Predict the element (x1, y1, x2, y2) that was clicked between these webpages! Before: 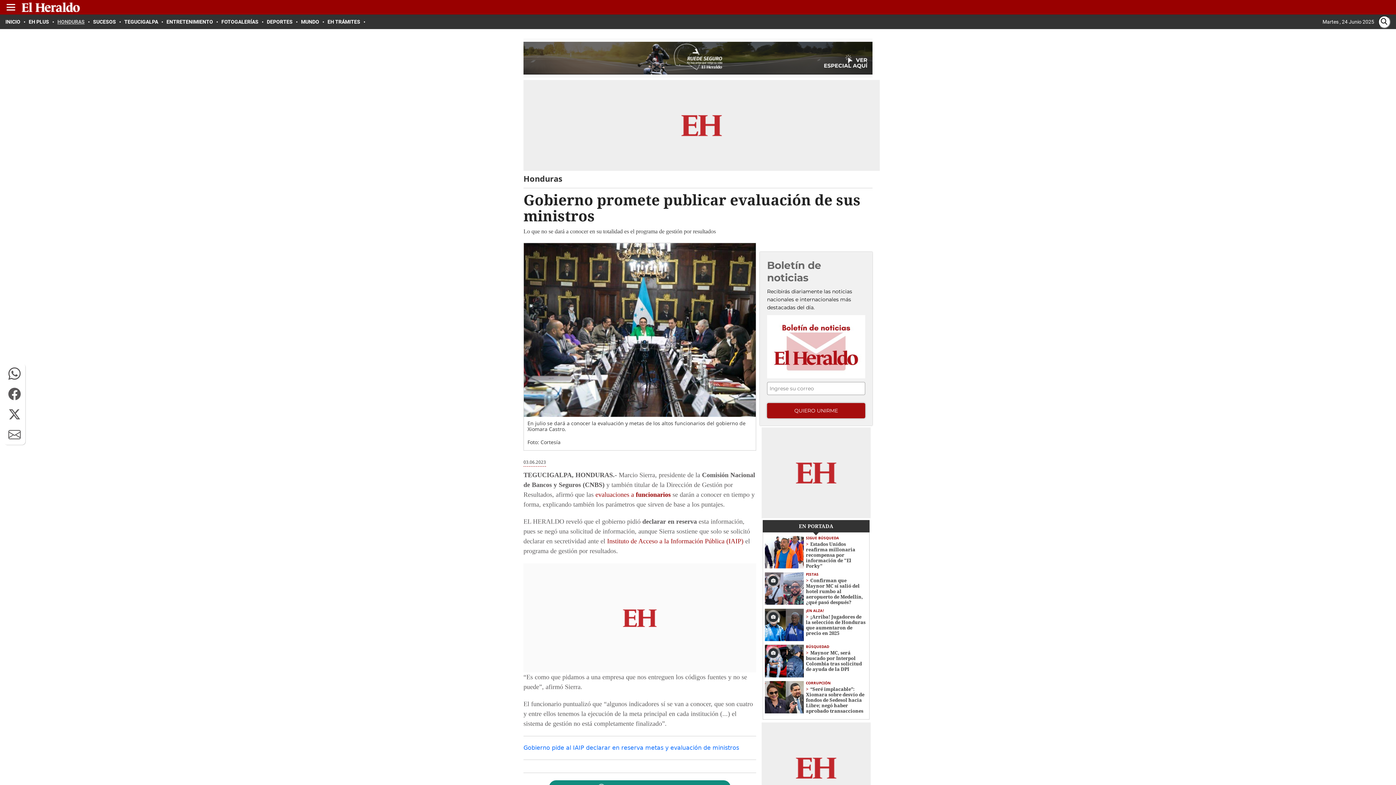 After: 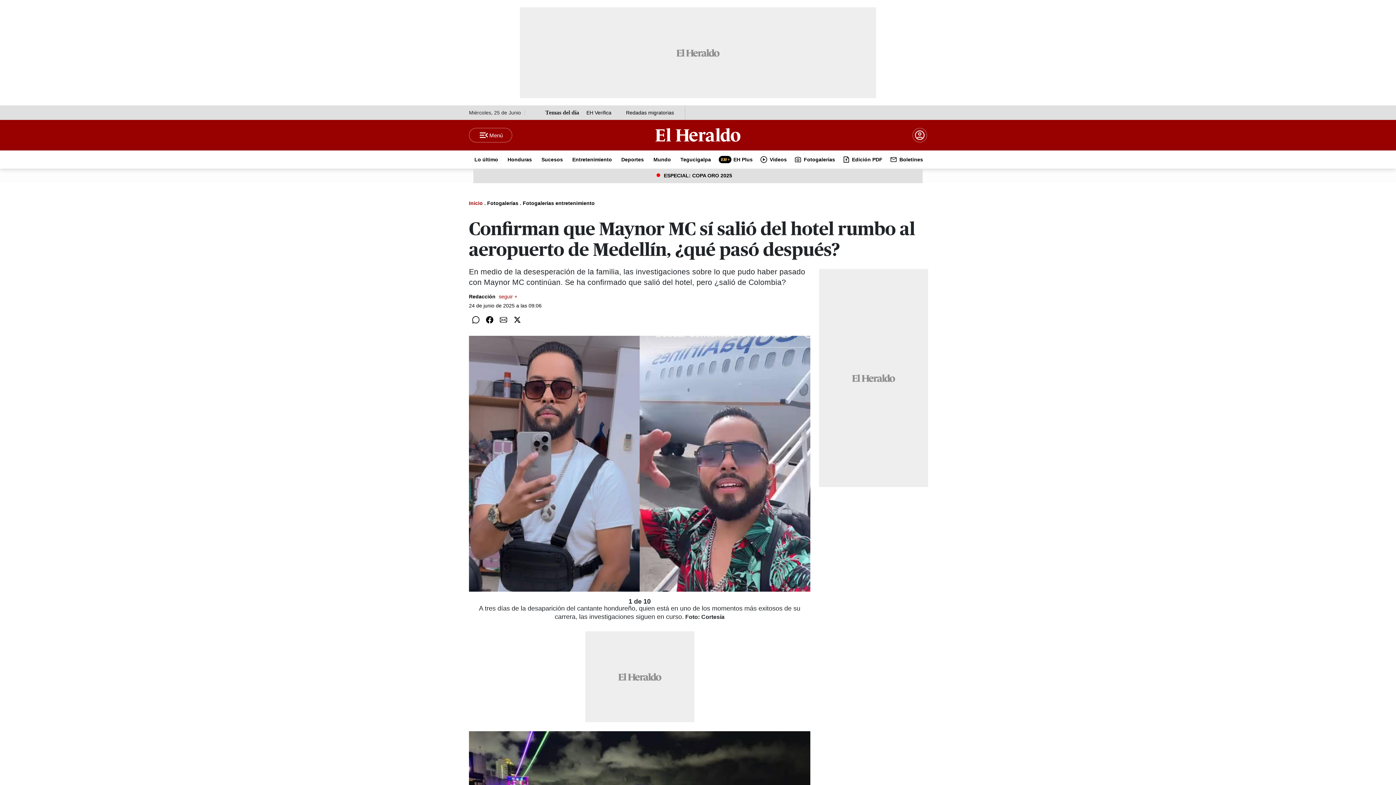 Action: bbox: (765, 572, 804, 605)